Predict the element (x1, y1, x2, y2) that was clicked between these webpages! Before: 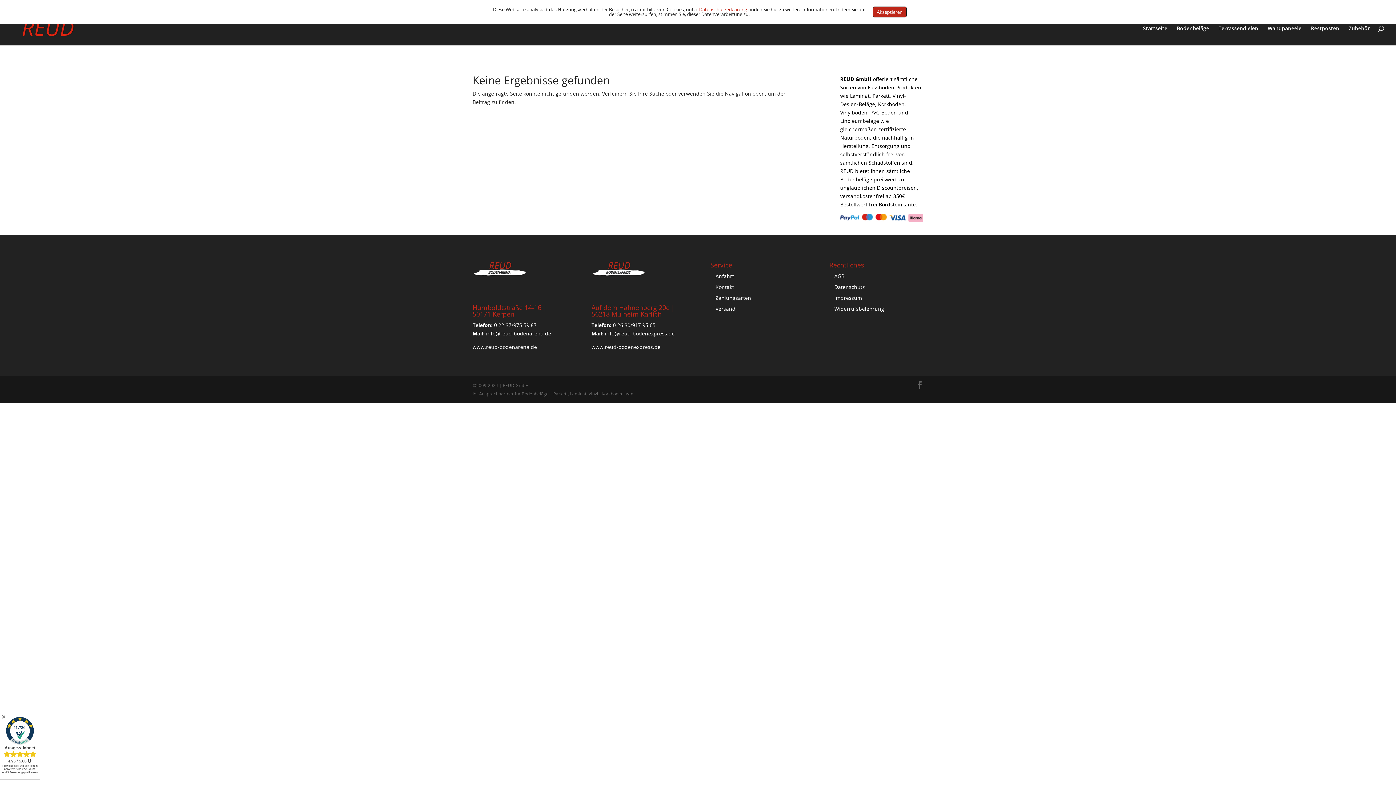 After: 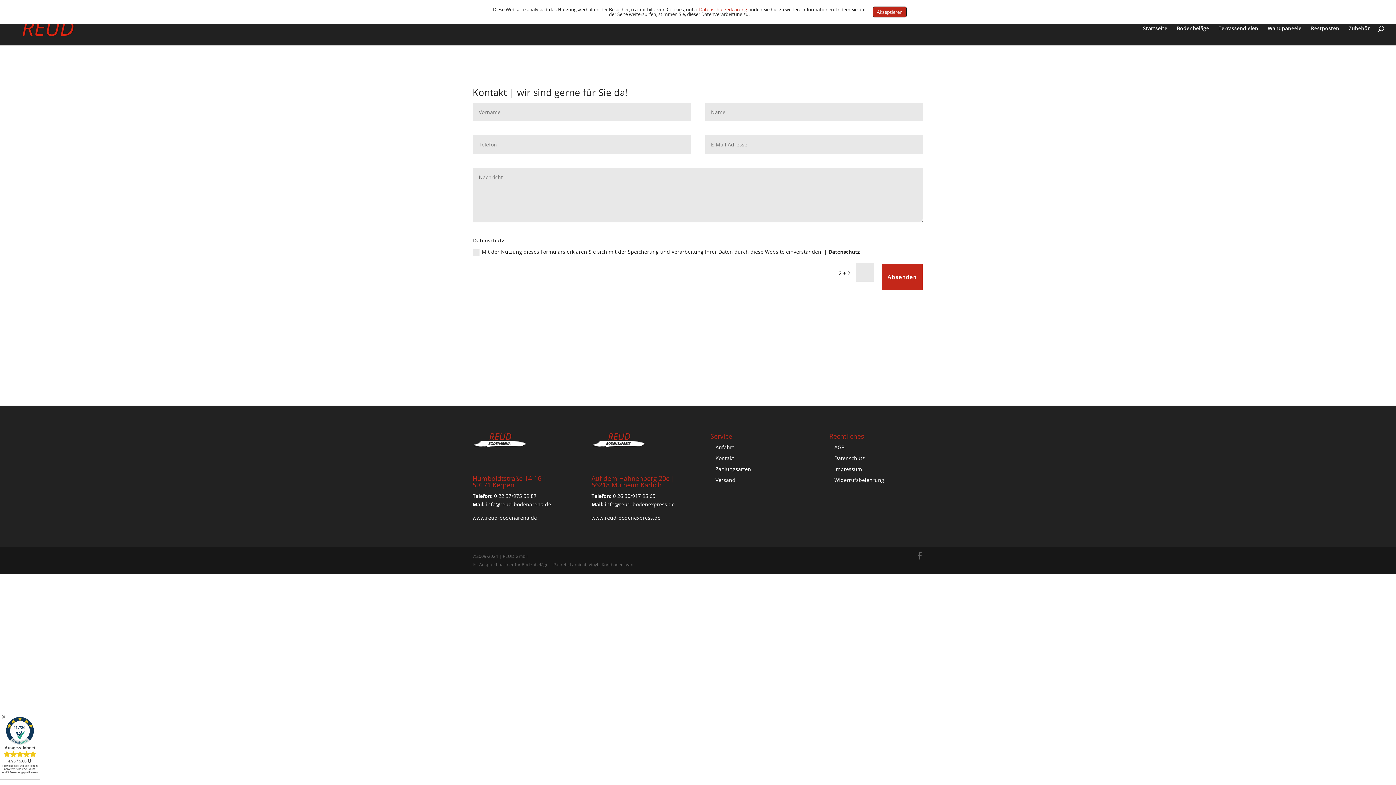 Action: bbox: (715, 283, 734, 290) label: Kontakt